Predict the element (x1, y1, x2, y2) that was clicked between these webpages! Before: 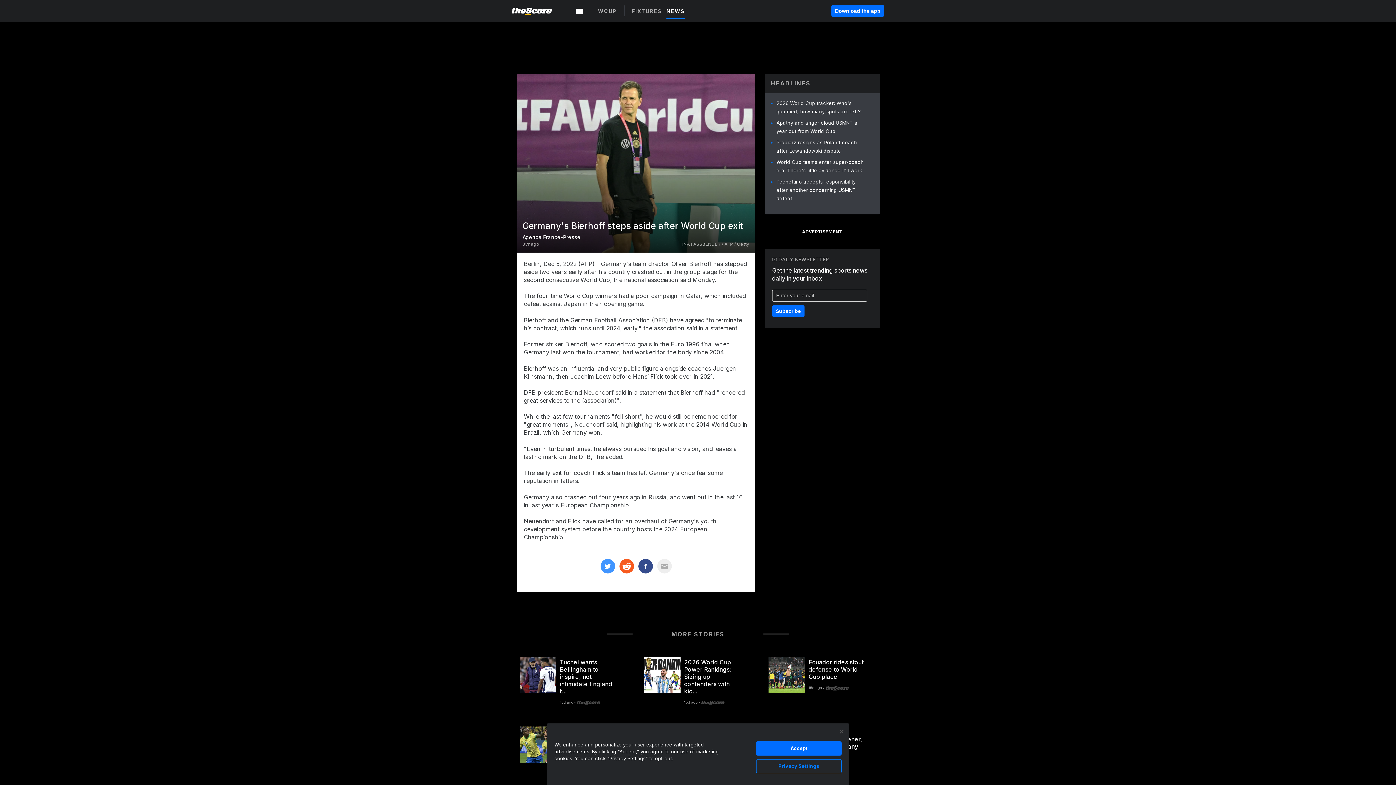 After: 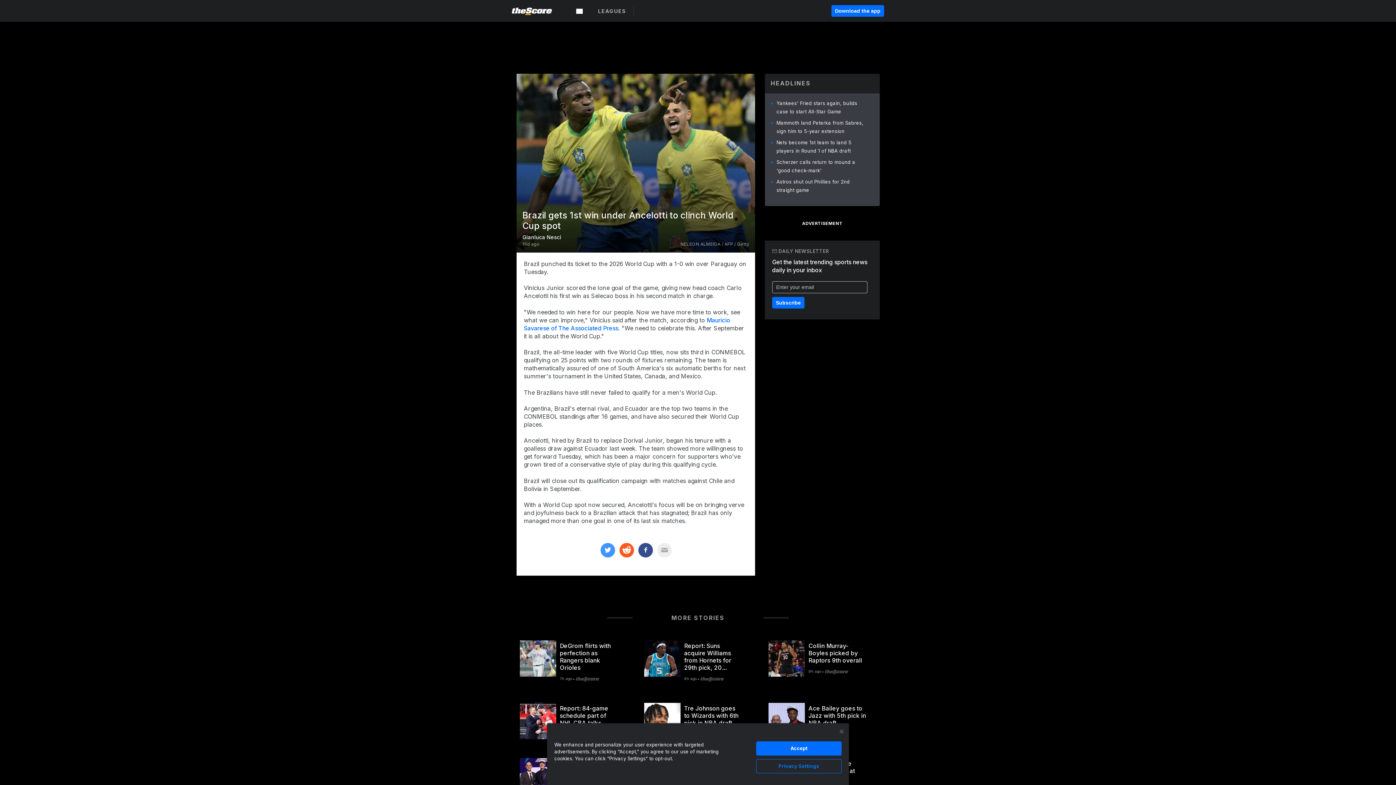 Action: label: Brazil gets 1st win under Ancelotti to clinch World Cup spot bbox: (556, 655, 627, 687)